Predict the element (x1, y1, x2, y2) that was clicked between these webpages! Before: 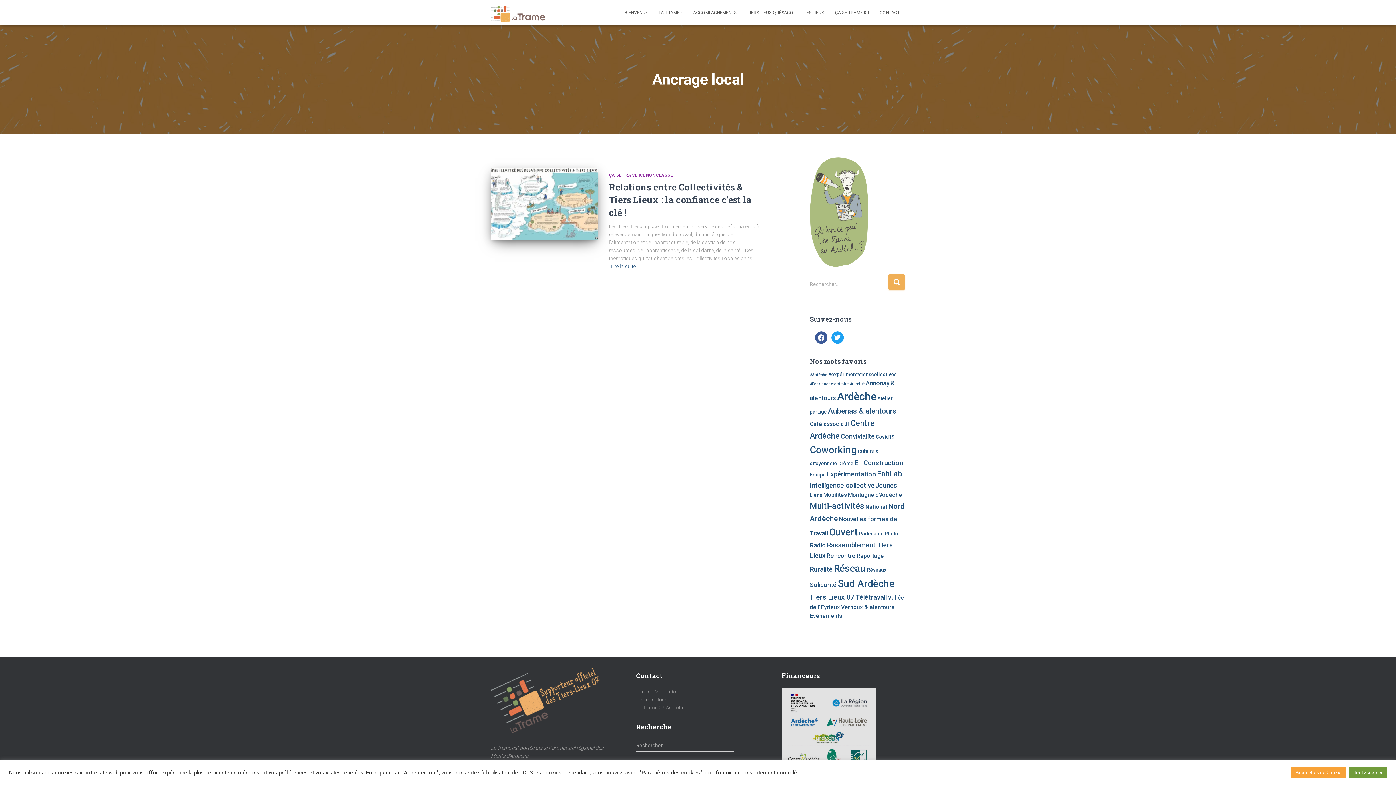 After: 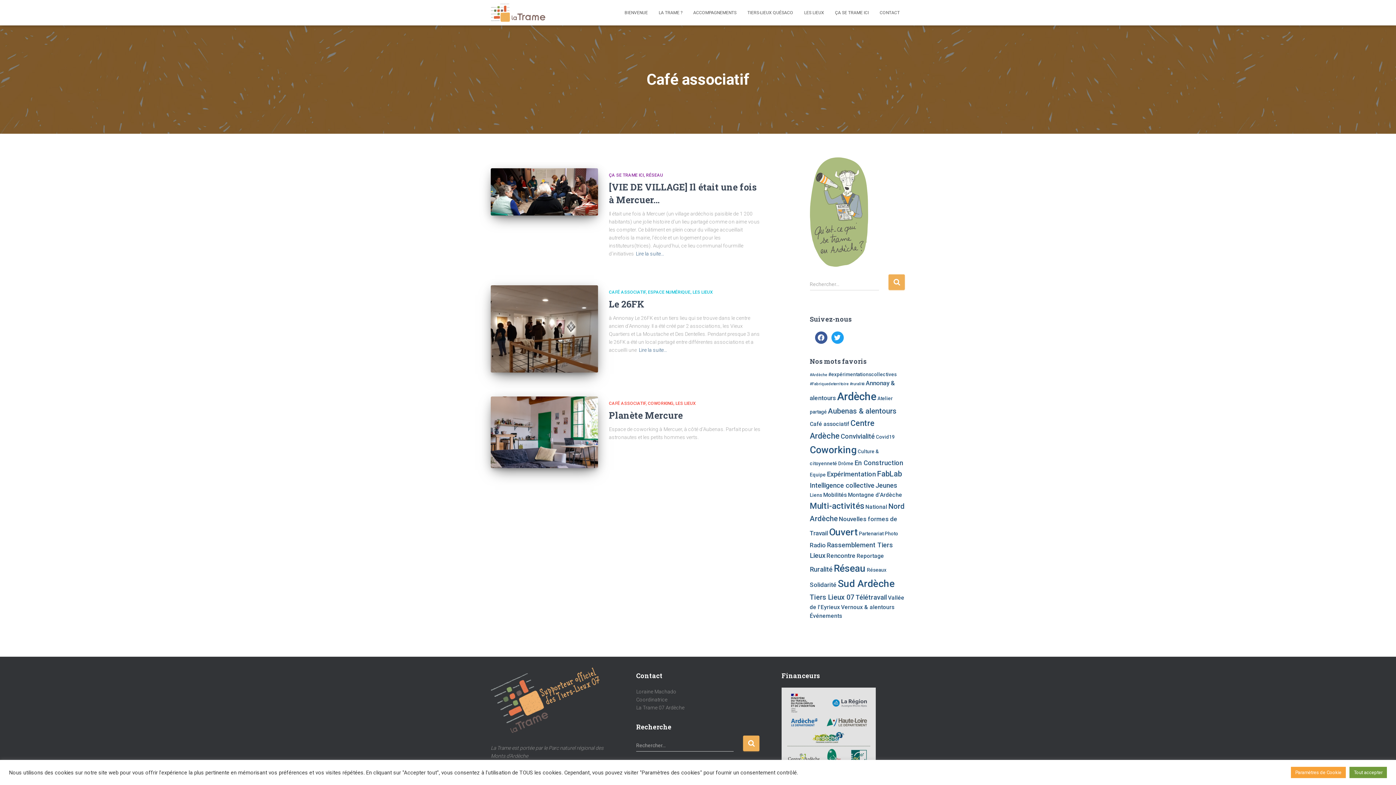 Action: label: Café associatif (3 éléments) bbox: (810, 421, 849, 427)